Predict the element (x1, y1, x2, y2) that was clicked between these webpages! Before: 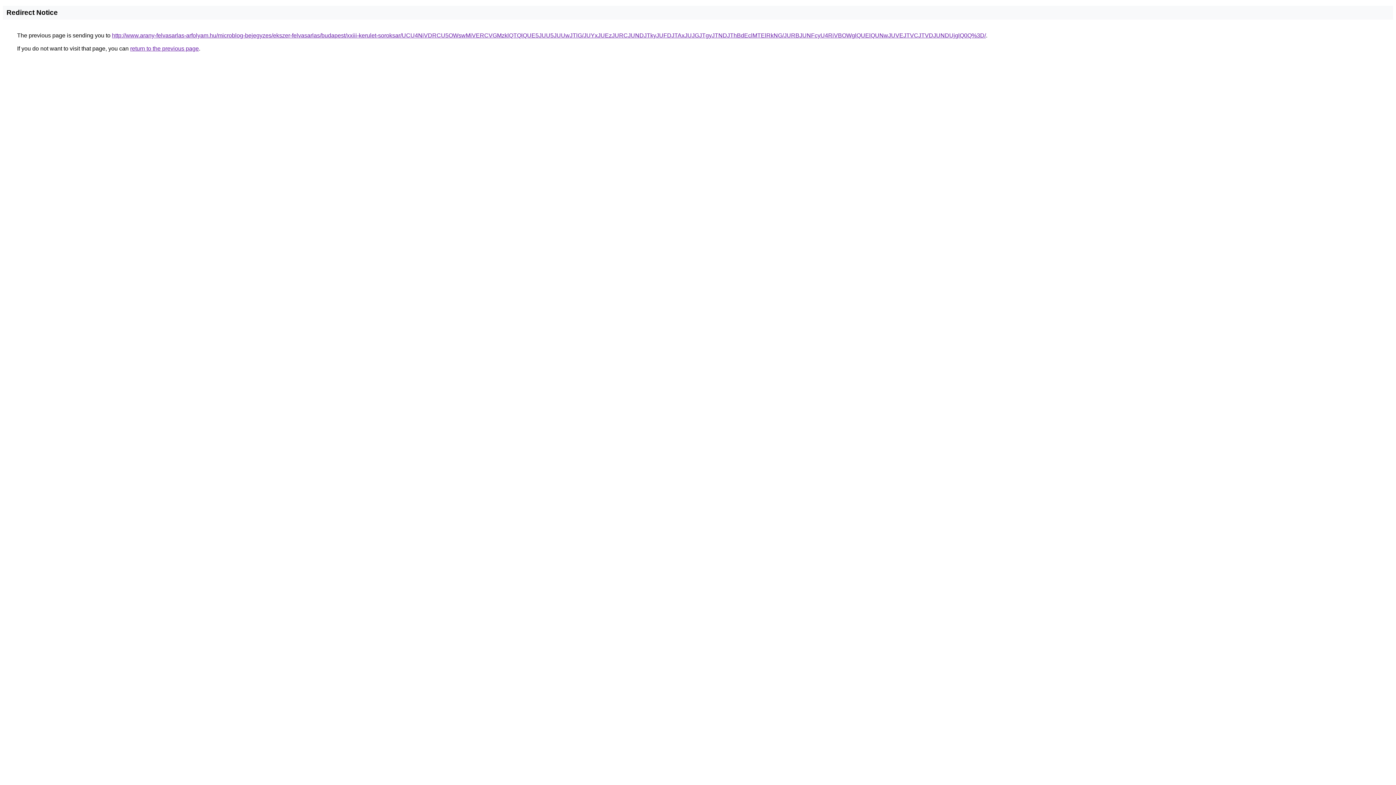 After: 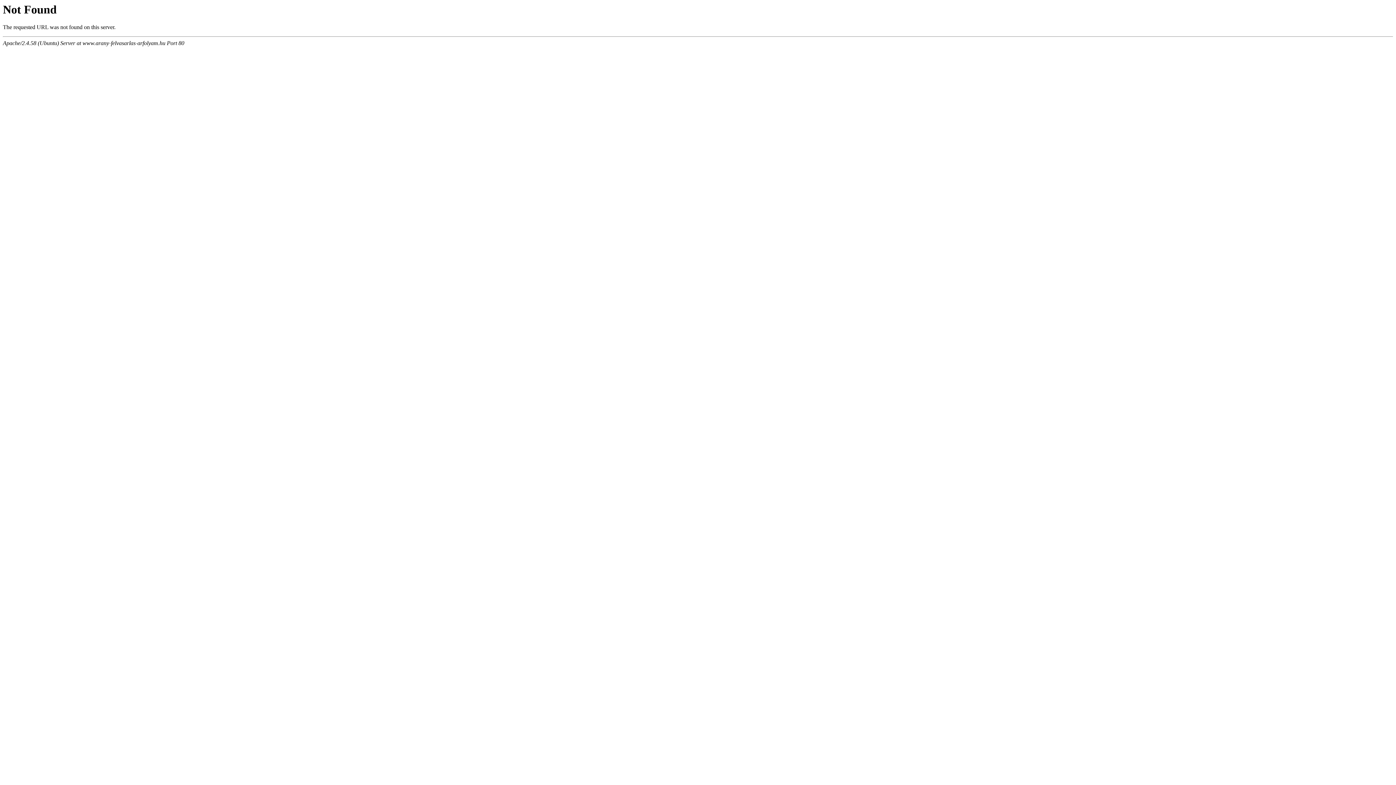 Action: bbox: (112, 32, 986, 38) label: http://www.arany-felvasarlas-arfolyam.hu/microblog-bejegyzes/ekszer-felvasarlas/budapest/xxiii-kerulet-soroksar/UCU4NiVDRCU5OWswMiVERCVGMzklQTQlQUE5JUU5JUUwJTlG/JUYxJUEzJURCJUNDJTkyJUFDJTAxJUJGJTgyJTNDJThBdEclMTElRkNG/JURBJUNFcyU4RiVBOWglQUElQUNwJUVEJTVCJTVDJUNDUjglQ0Q%3D/